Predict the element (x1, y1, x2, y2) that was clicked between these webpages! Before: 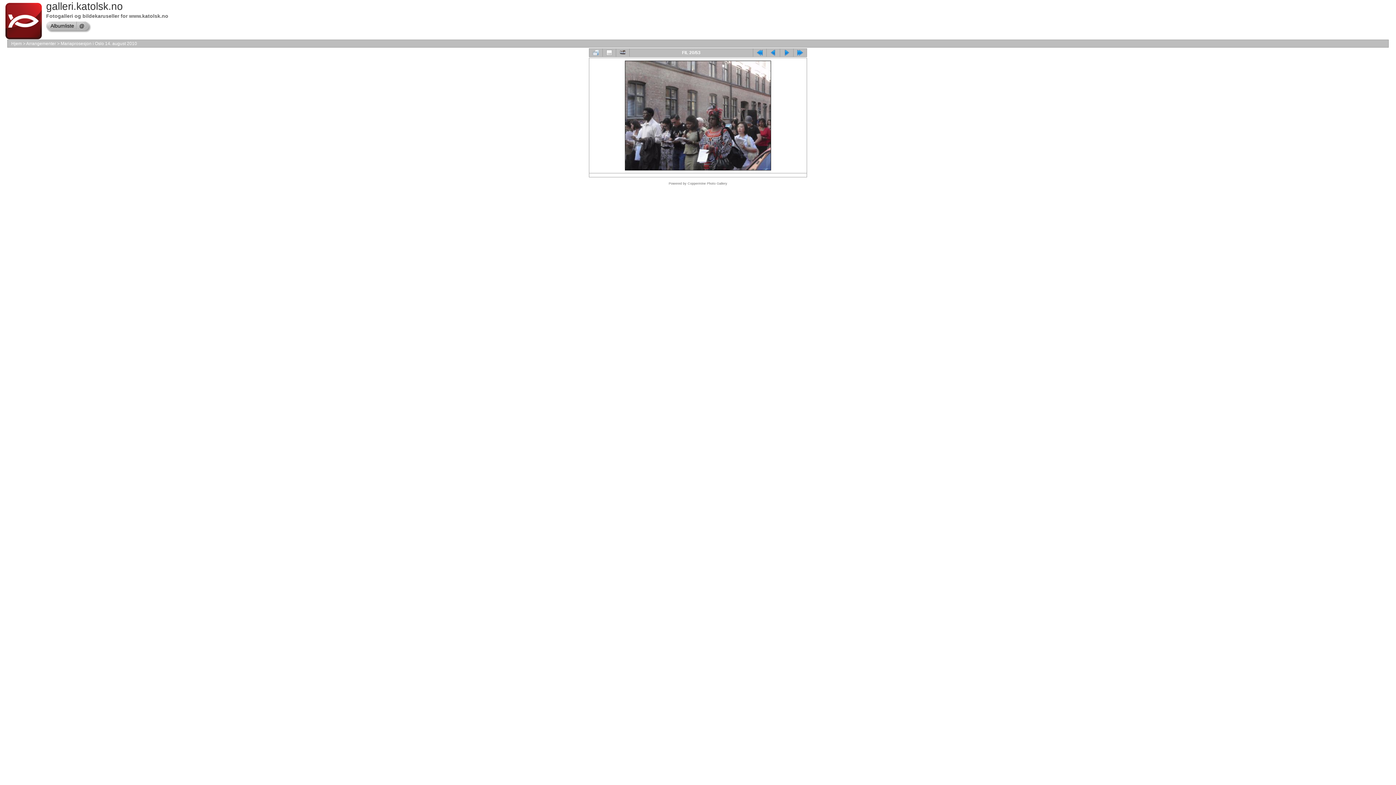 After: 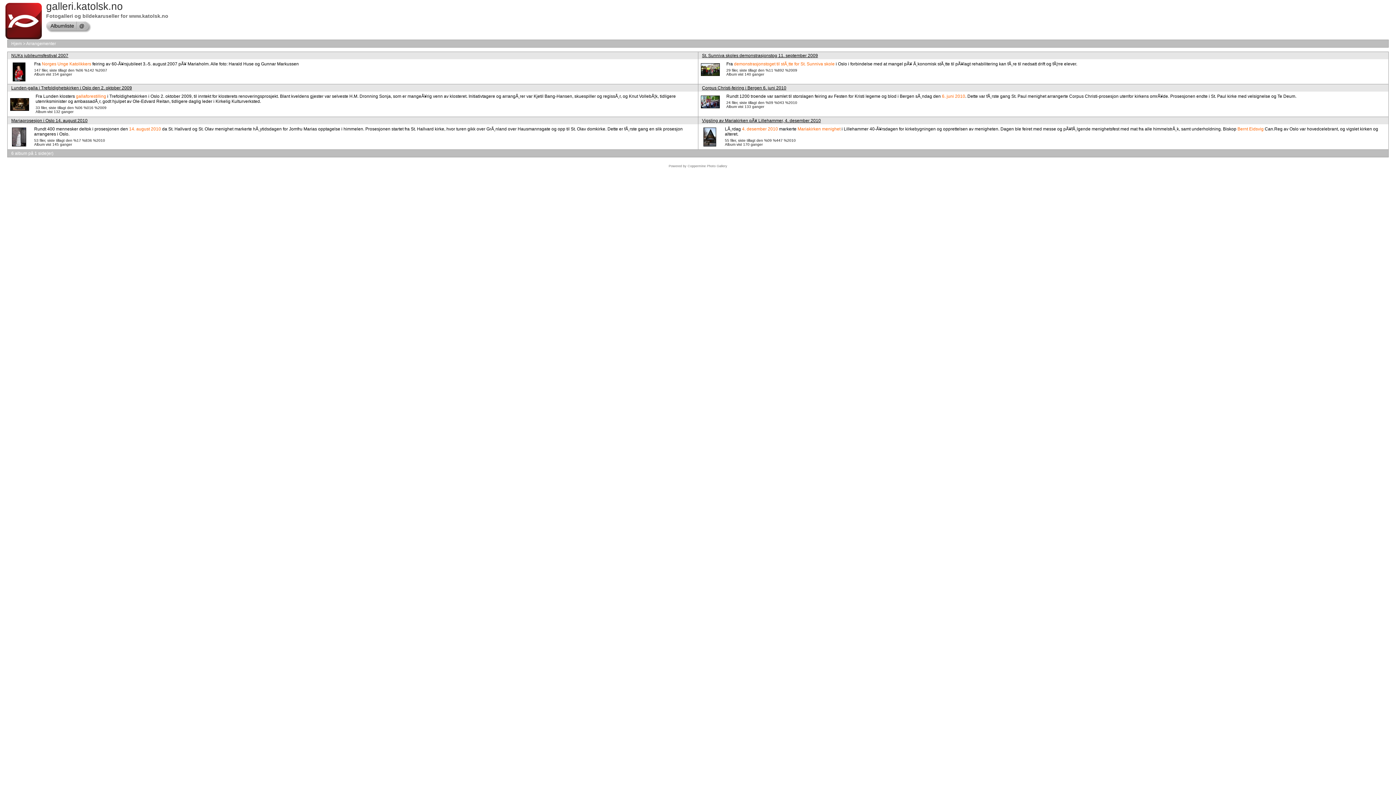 Action: label: Arrangementer bbox: (26, 41, 56, 46)